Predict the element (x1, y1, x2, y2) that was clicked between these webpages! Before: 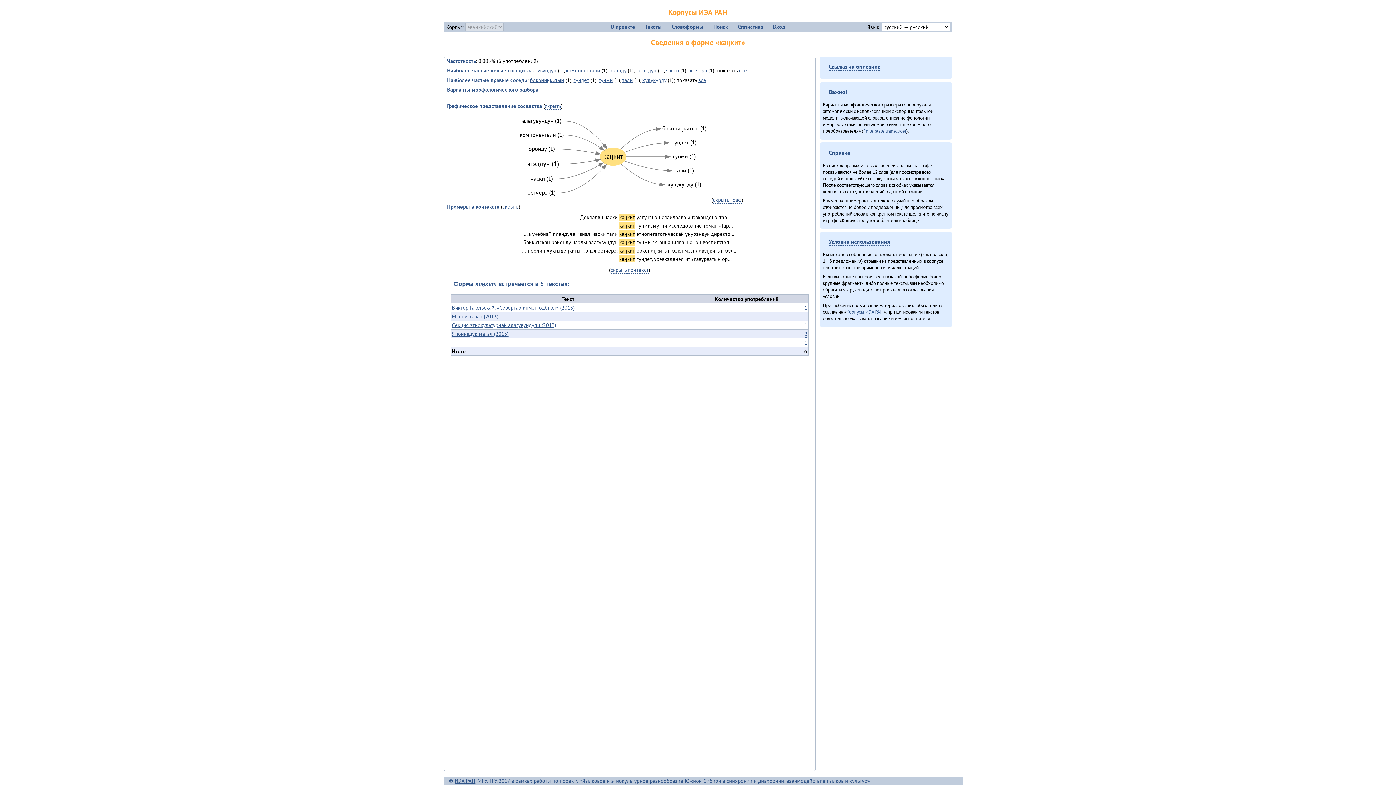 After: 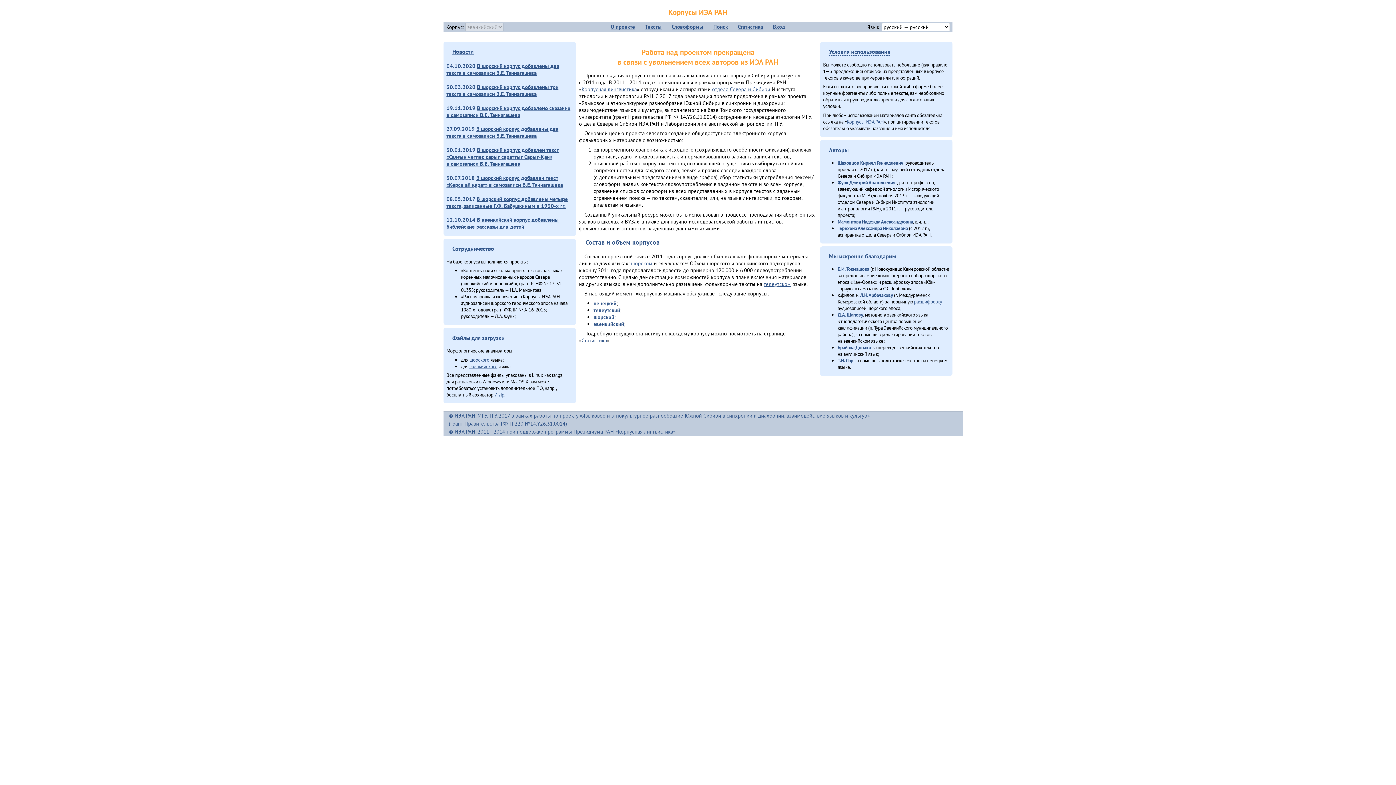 Action: label: Корпусы ИЭА РАН bbox: (846, 308, 883, 315)